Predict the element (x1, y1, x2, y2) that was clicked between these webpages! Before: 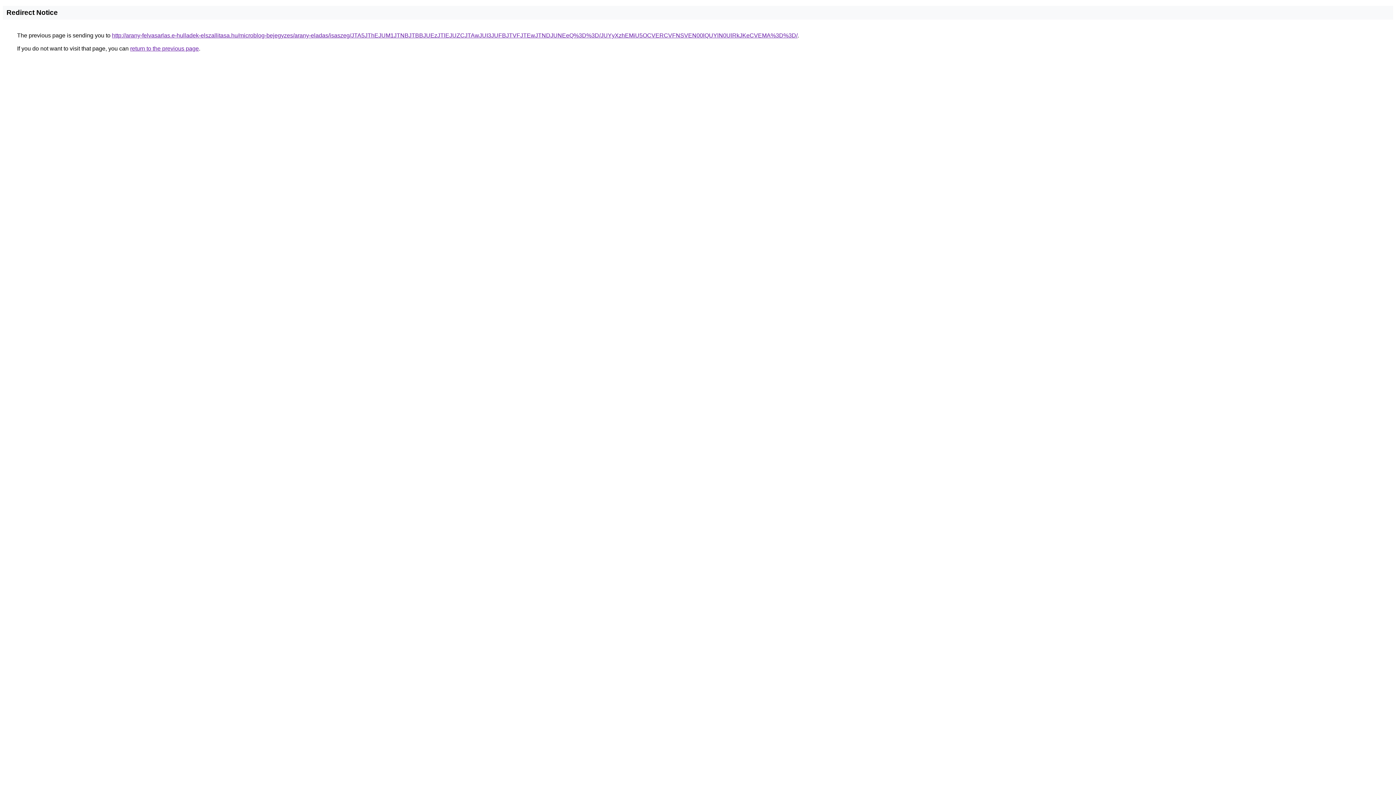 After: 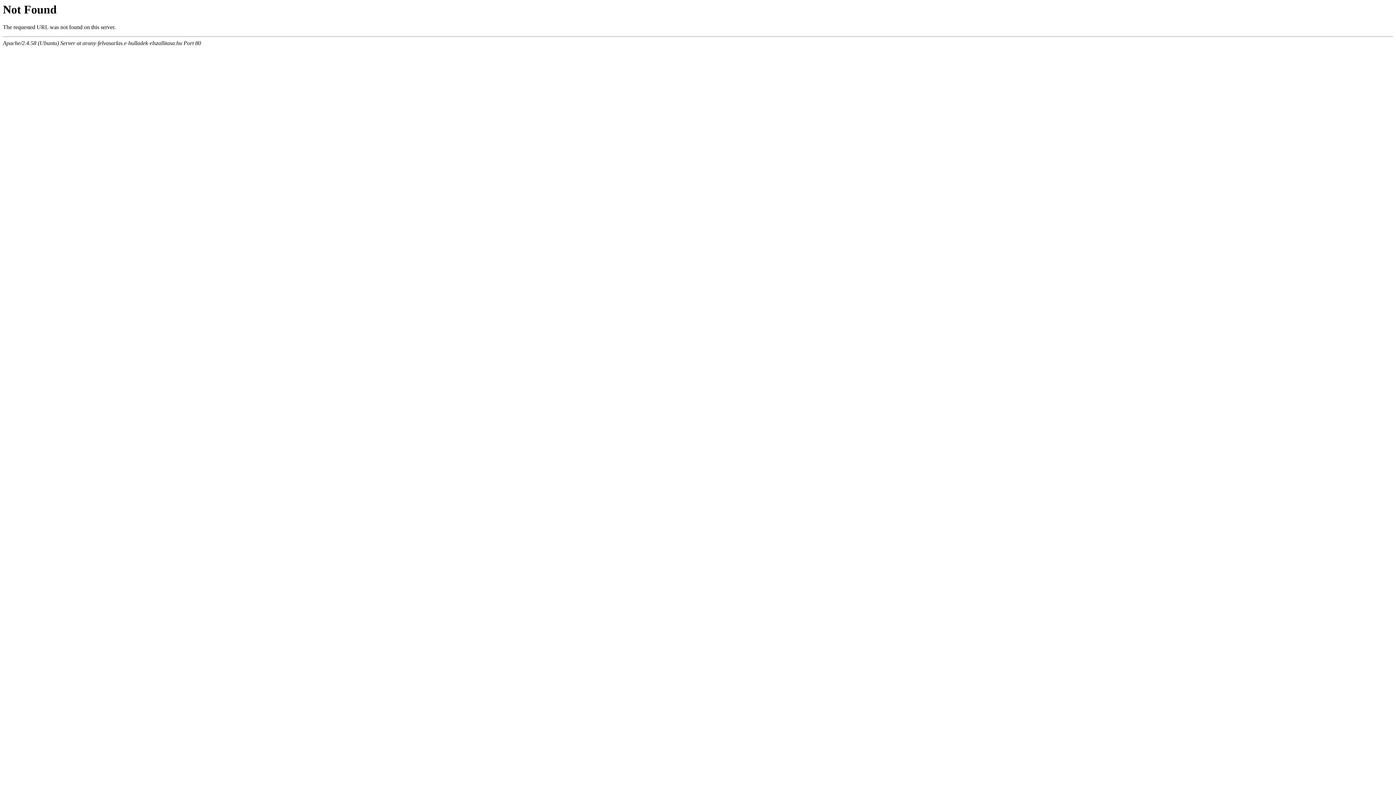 Action: label: http://arany-felvasarlas.e-hulladek-elszallitasa.hu/microblog-bejegyzes/arany-eladas/isaszeg/JTA5JThEJUM1JTNBJTBBJUEzJTlEJUZCJTAwJUI3JUFBJTVFJTEwJTNDJUNEeQ%3D%3D/JUYyXzhEMiU5OCVERCVFNSVEN00lQUYlN0UlRkJKeCVEMA%3D%3D/ bbox: (112, 32, 797, 38)